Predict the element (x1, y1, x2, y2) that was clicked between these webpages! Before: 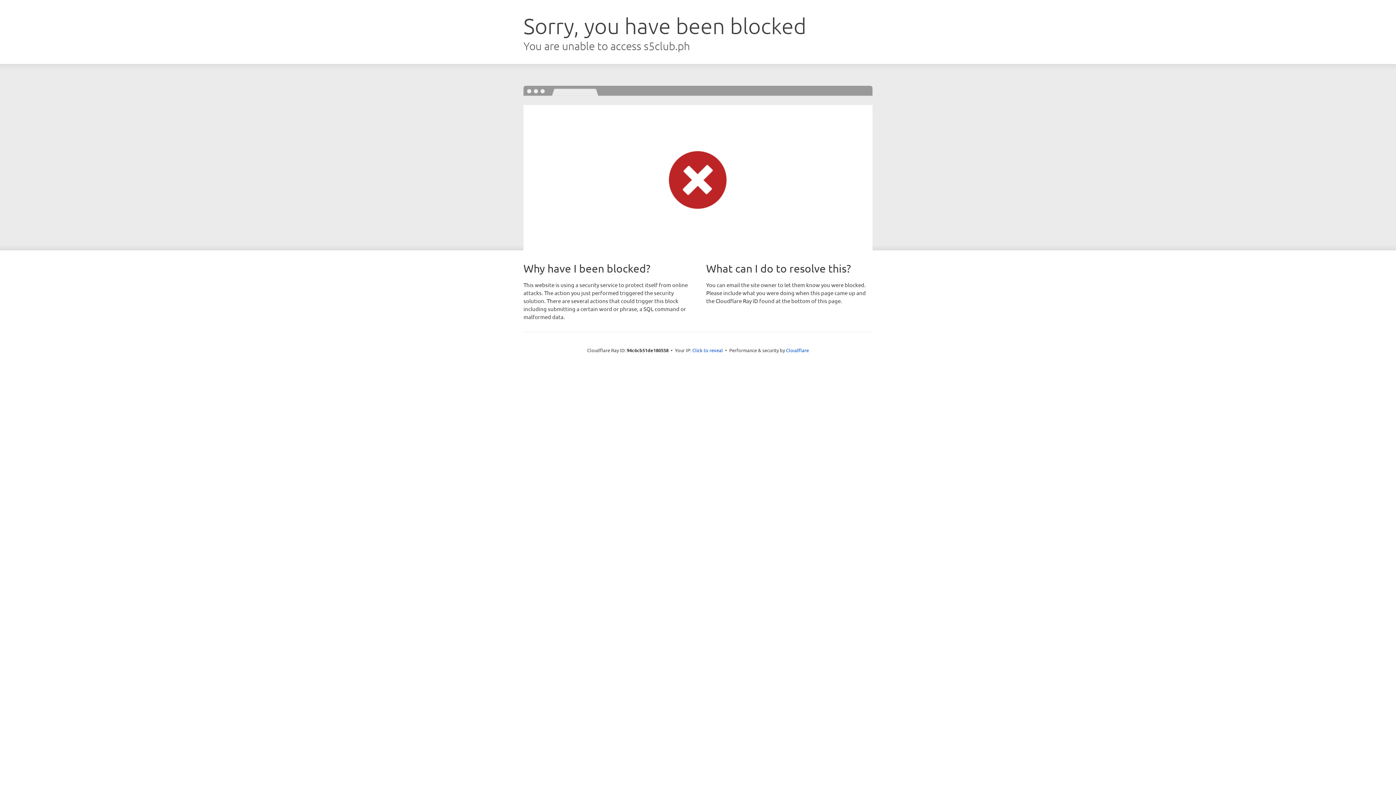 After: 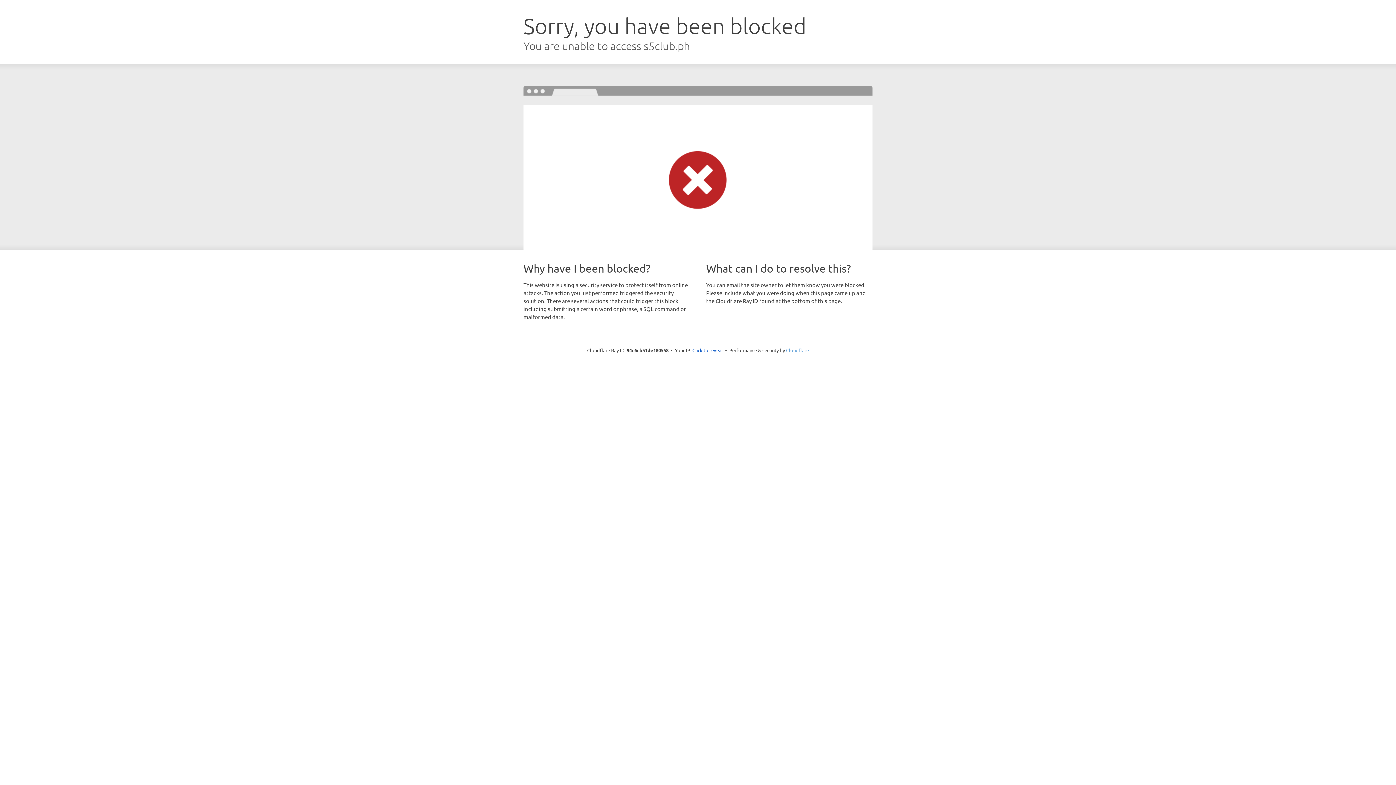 Action: label: Cloudflare bbox: (786, 347, 809, 353)